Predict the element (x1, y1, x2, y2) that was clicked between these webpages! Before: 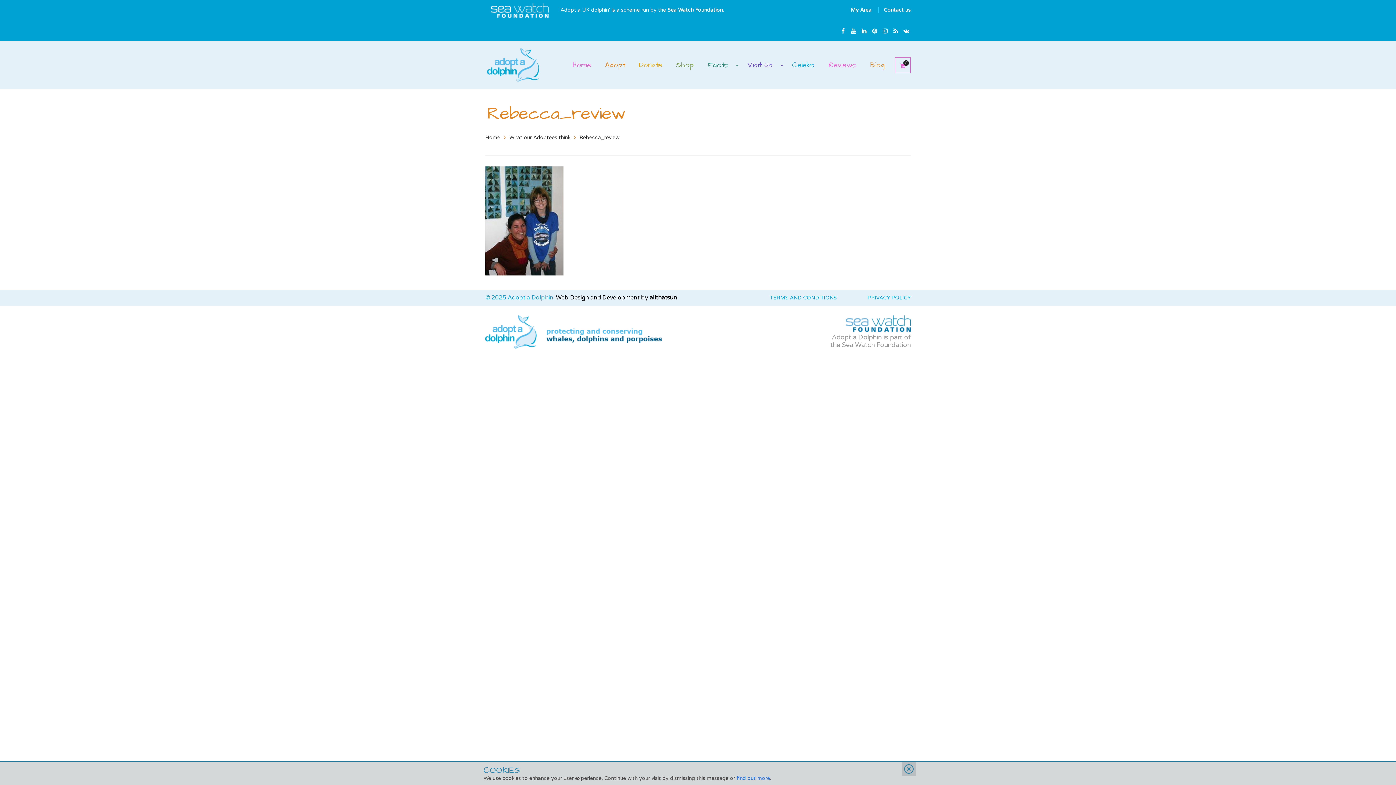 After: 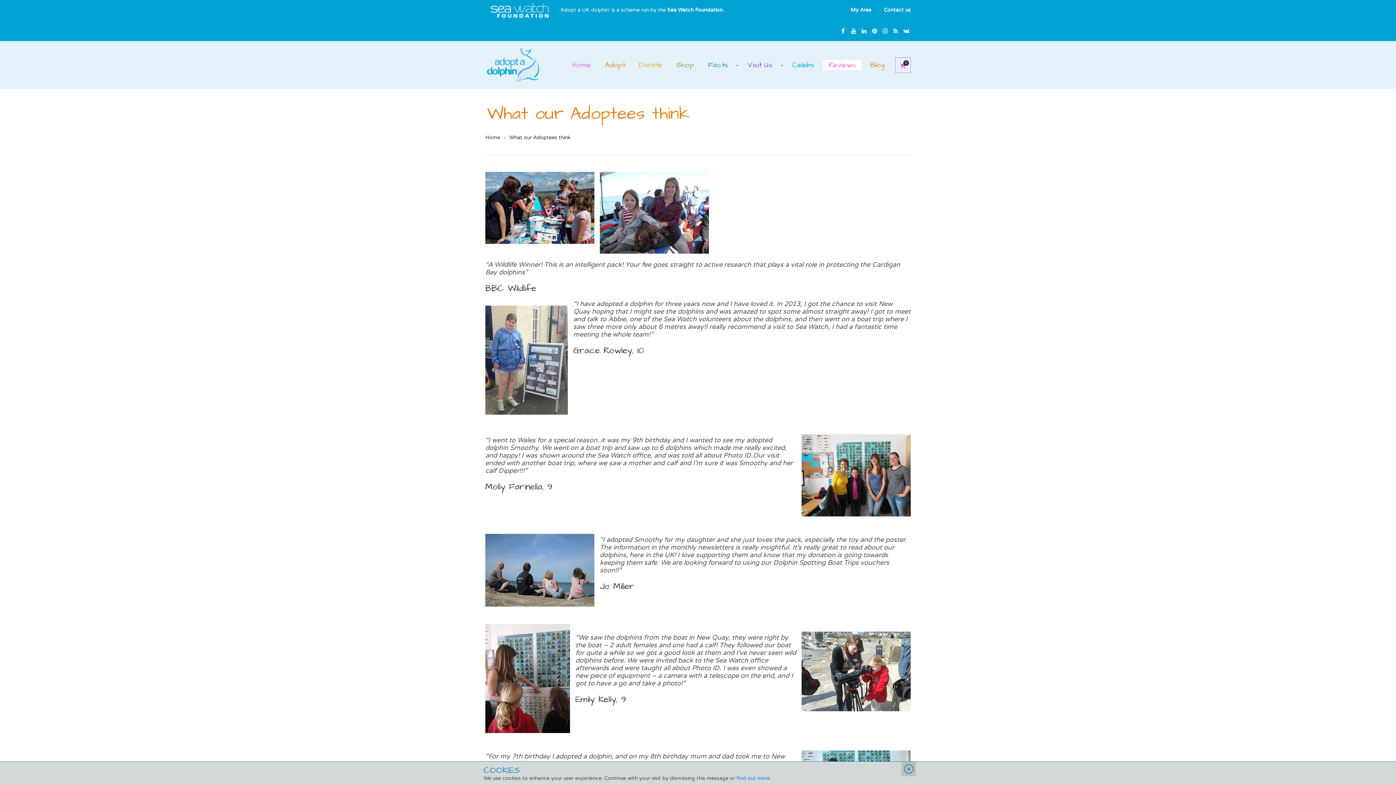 Action: label: Reviews bbox: (823, 41, 861, 89)